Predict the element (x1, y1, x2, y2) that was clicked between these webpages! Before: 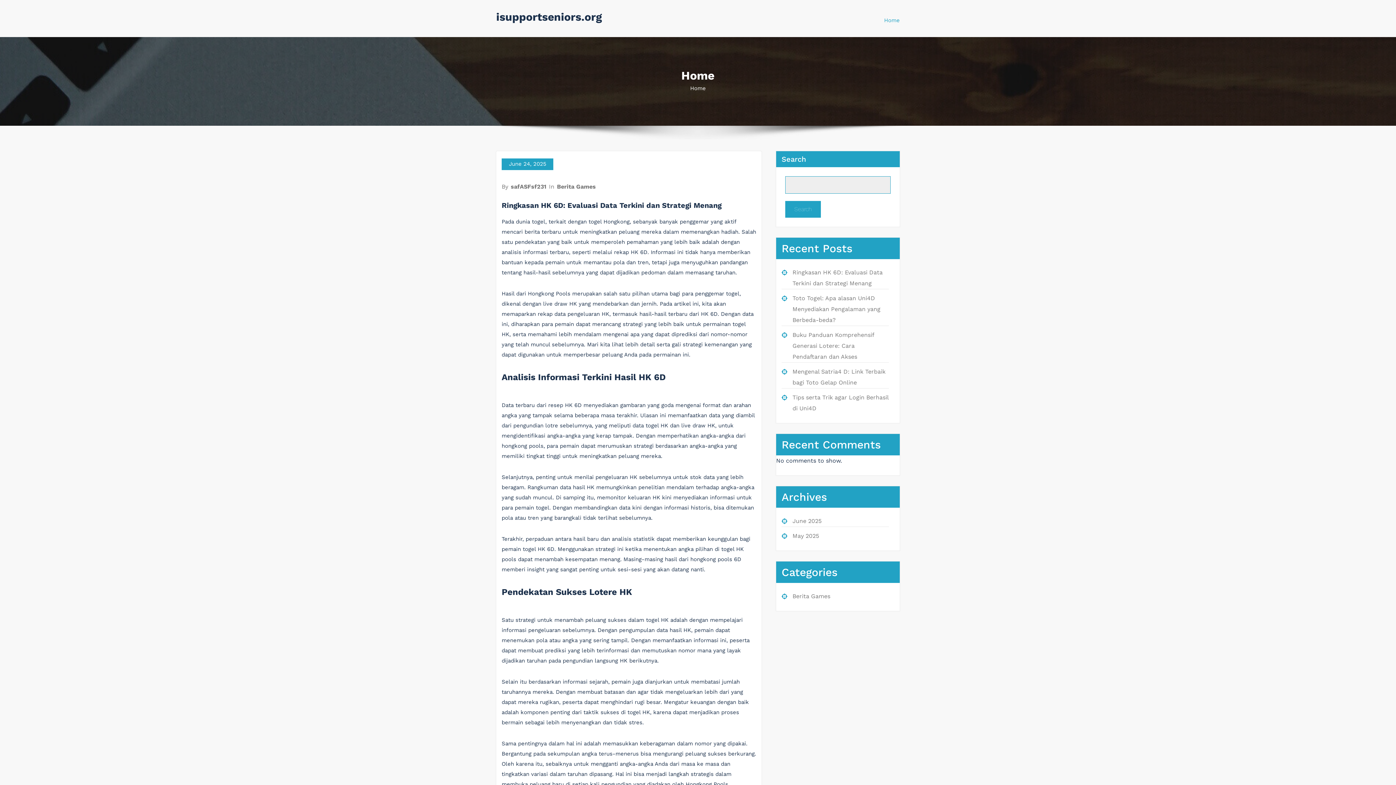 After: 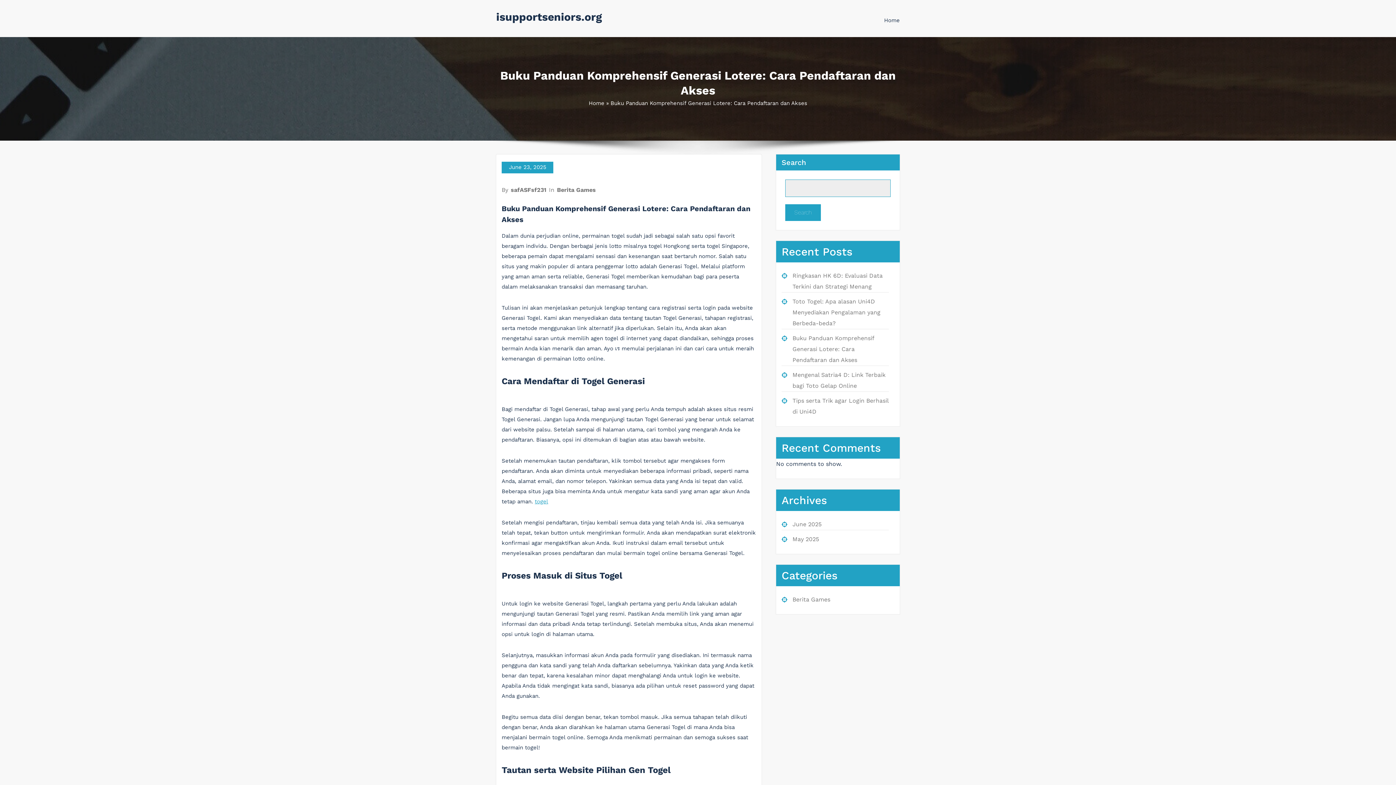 Action: bbox: (792, 331, 874, 360) label: Buku Panduan Komprehensif Generasi Lotere: Cara Pendaftaran dan Akses